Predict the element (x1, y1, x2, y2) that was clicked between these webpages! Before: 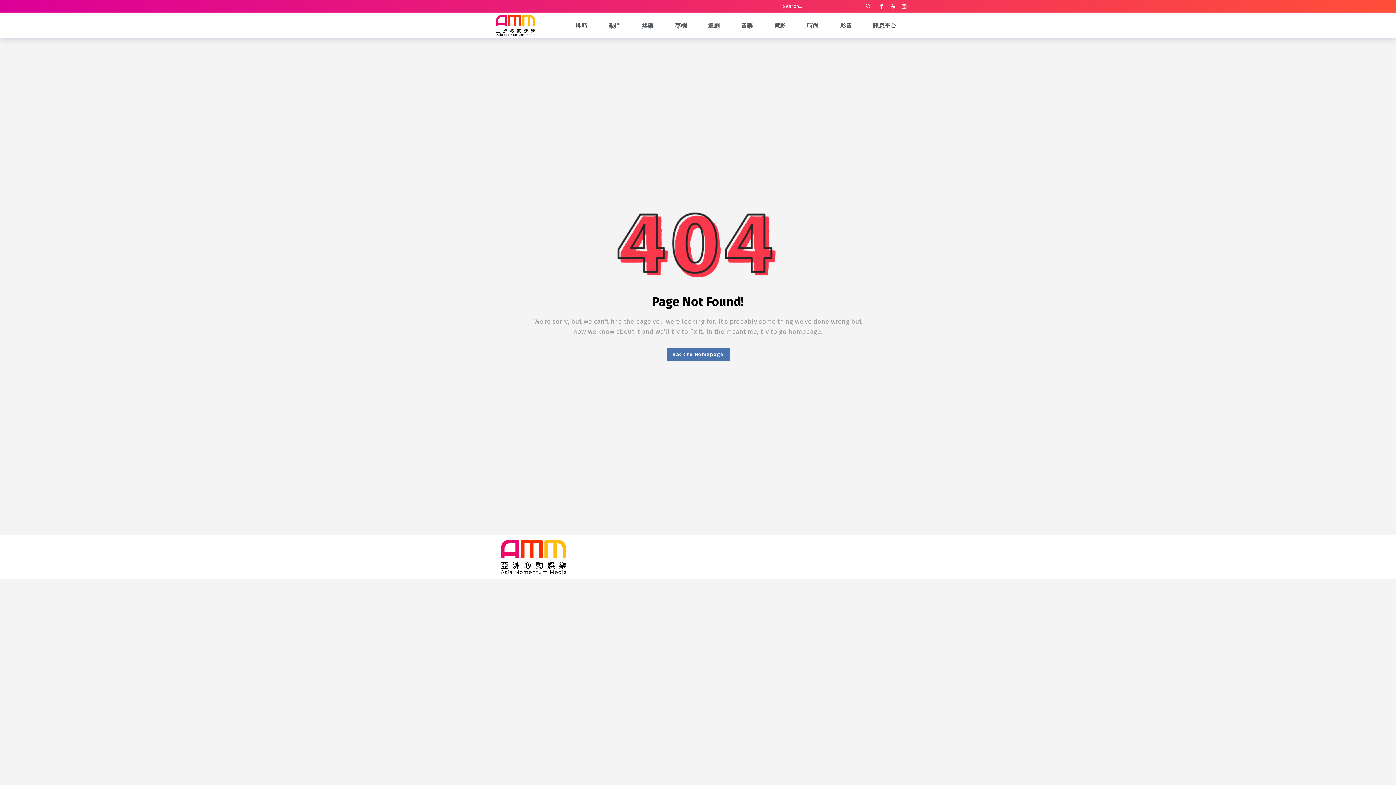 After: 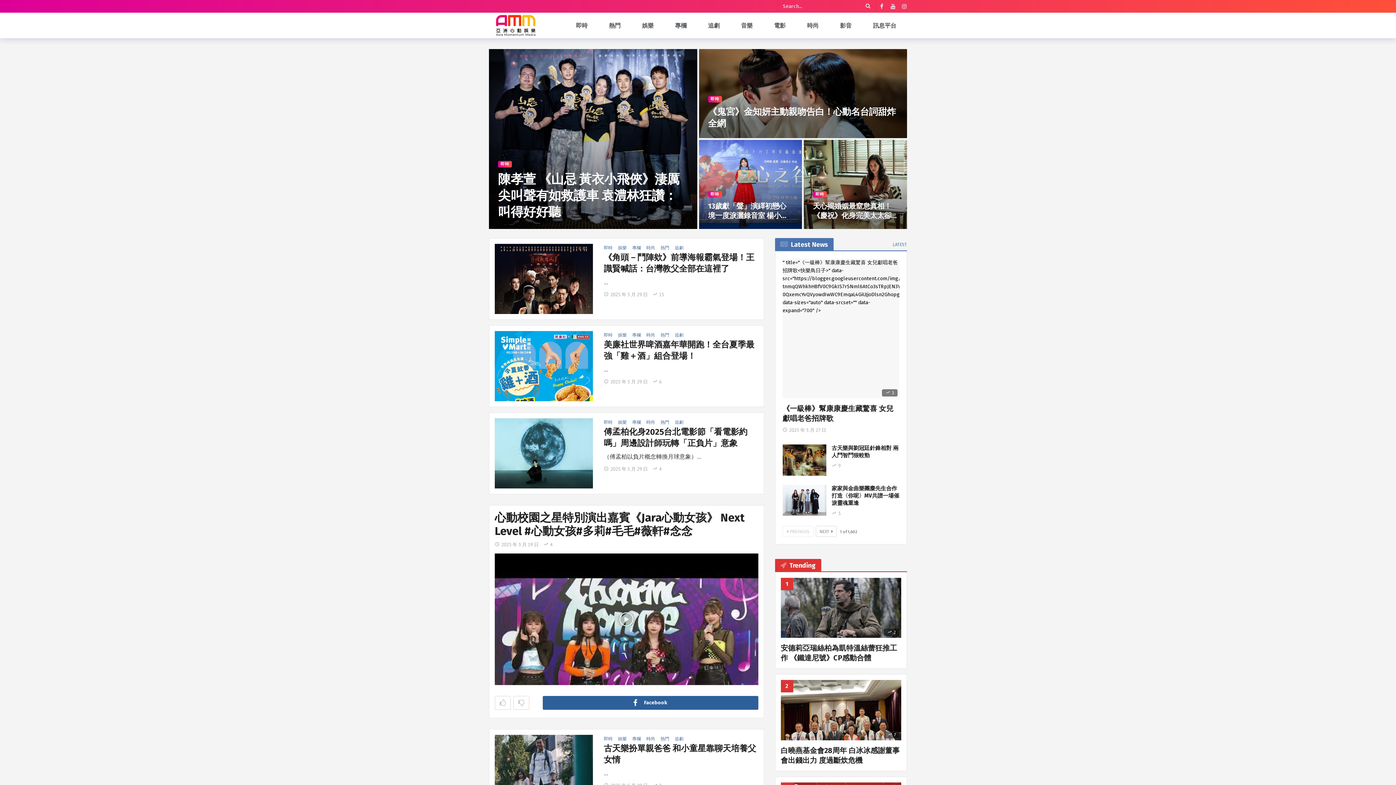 Action: bbox: (666, 348, 729, 361) label: Back to Homepage